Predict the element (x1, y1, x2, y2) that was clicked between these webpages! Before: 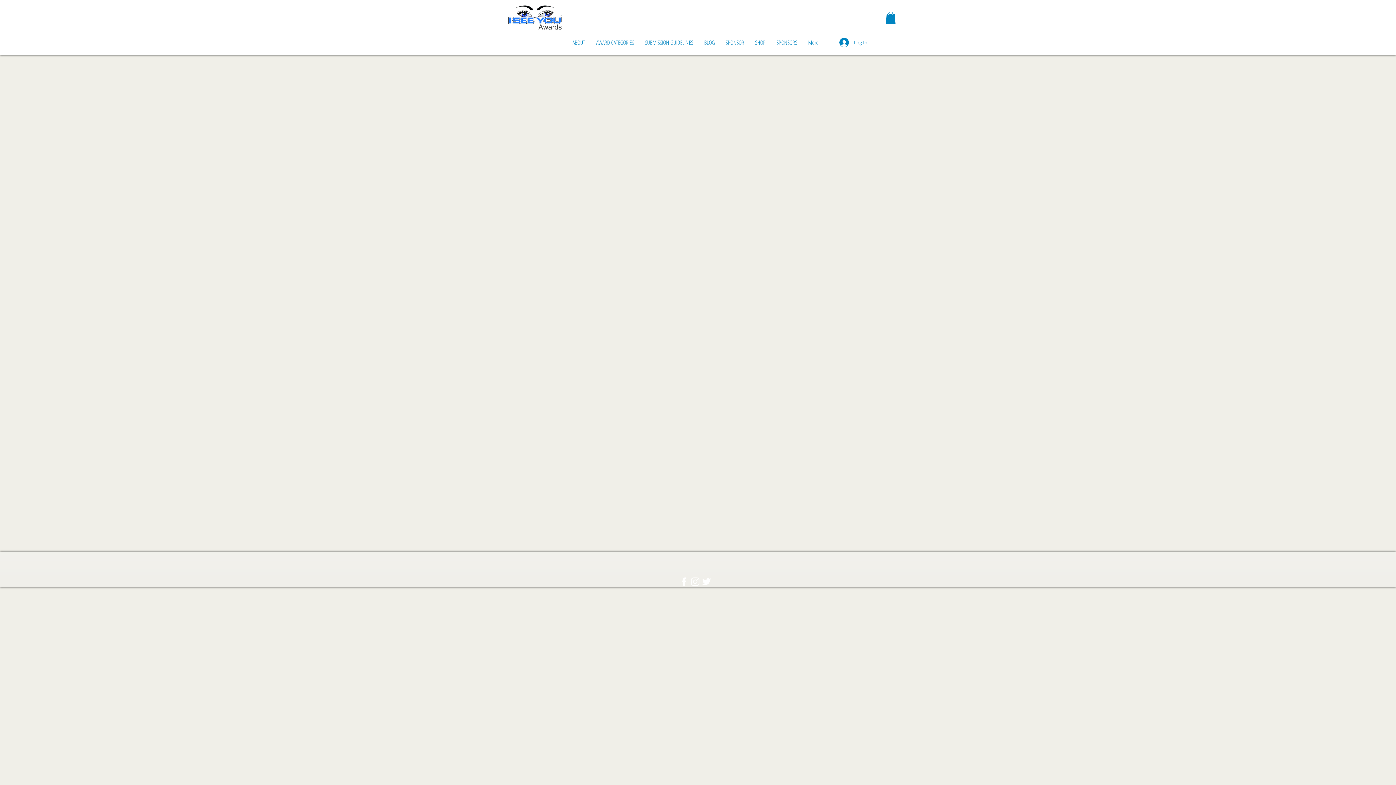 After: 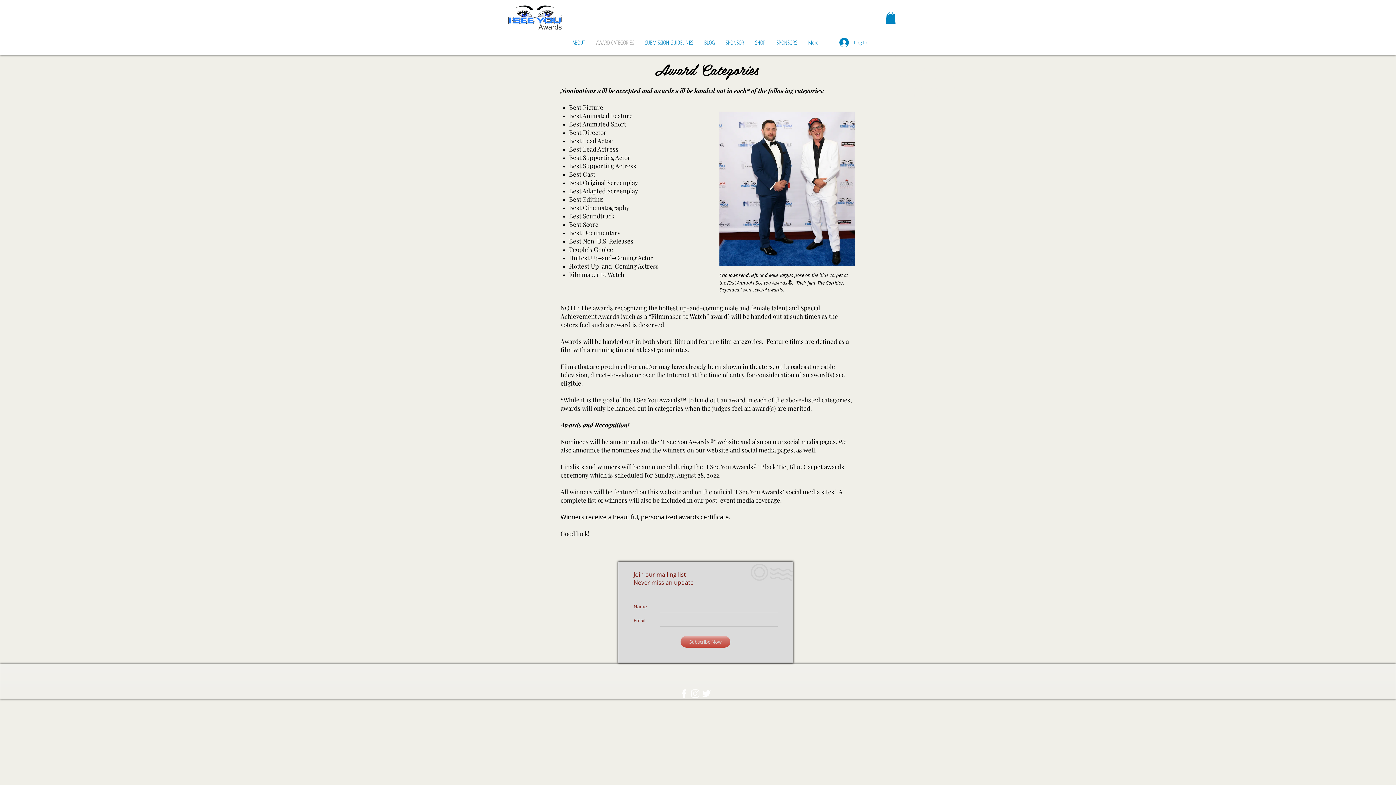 Action: label: AWARD CATEGORIES bbox: (590, 34, 639, 50)